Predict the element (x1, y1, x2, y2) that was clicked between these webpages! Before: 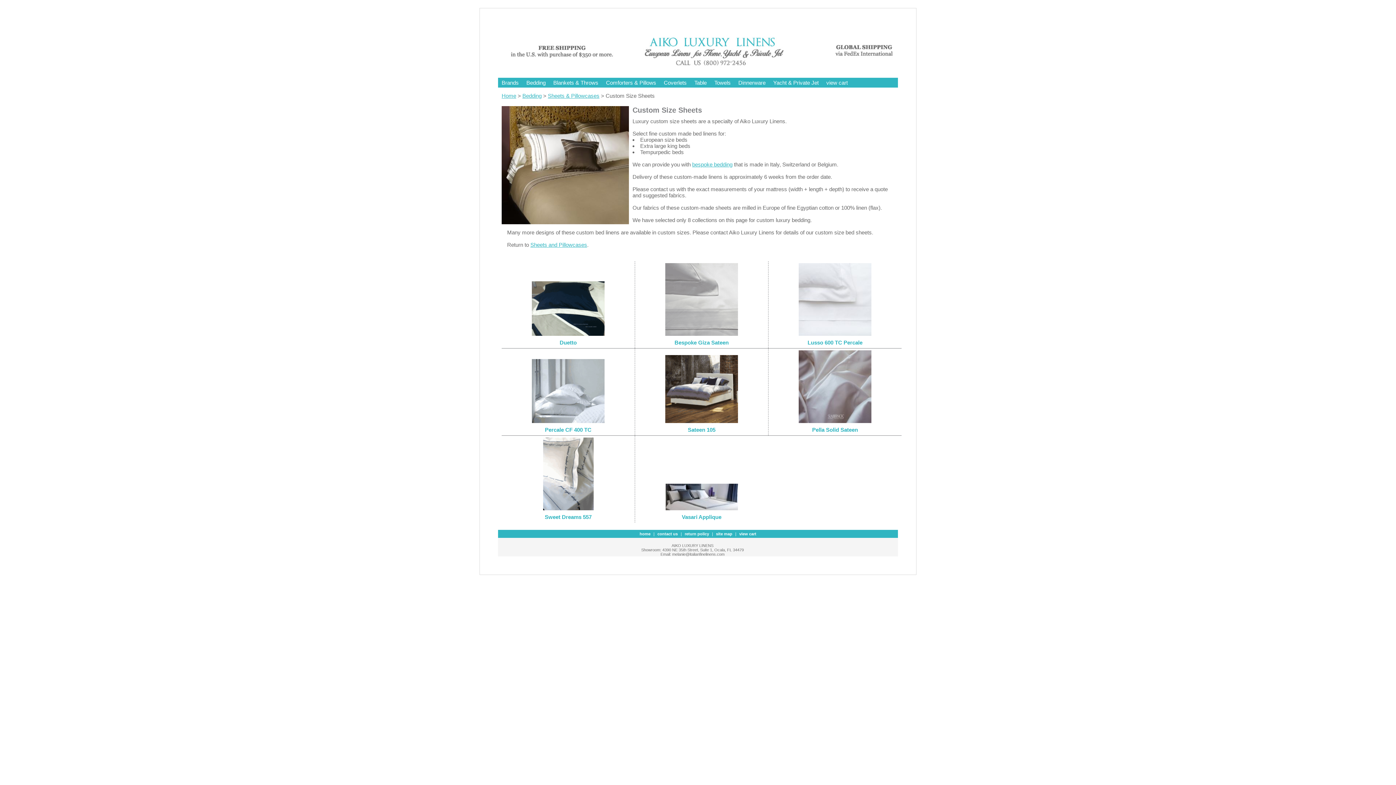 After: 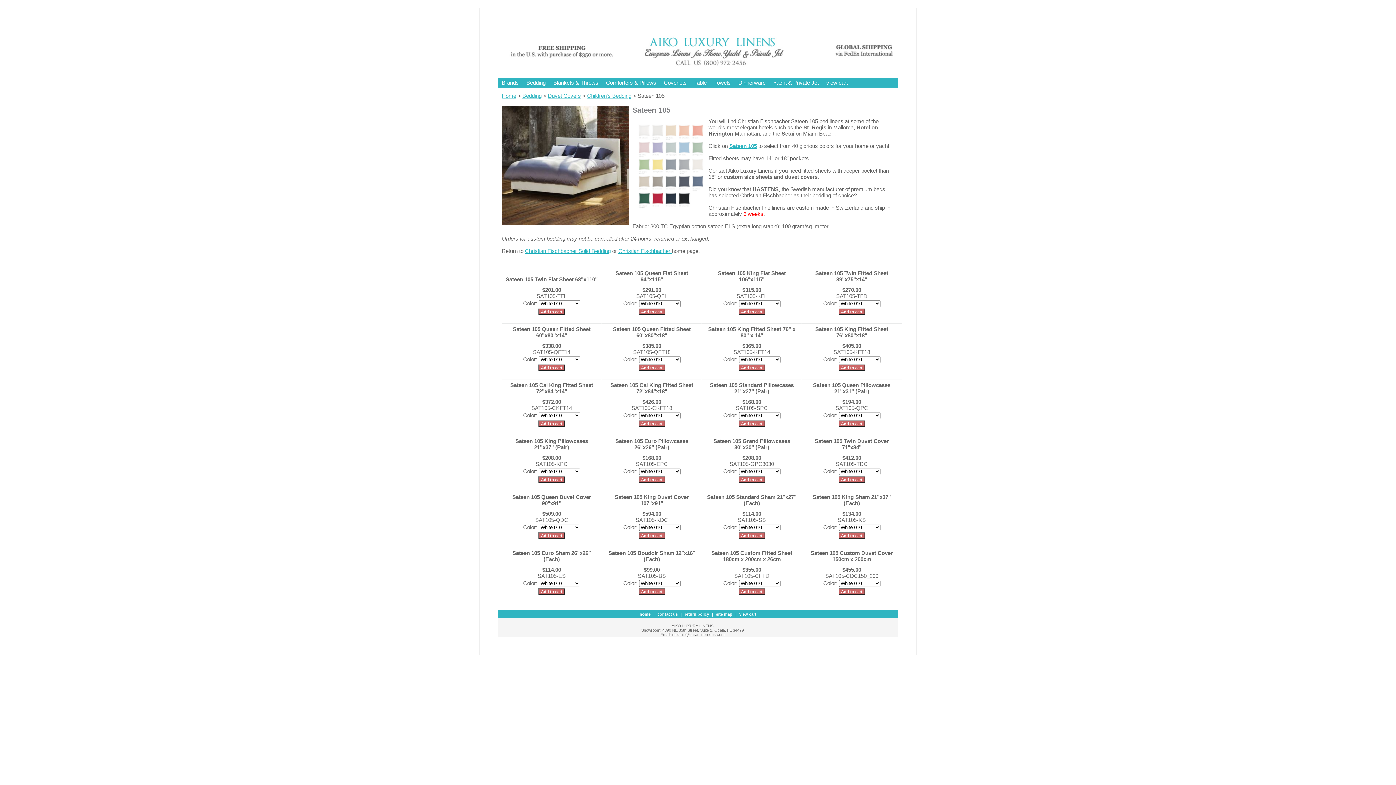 Action: bbox: (658, 416, 745, 429)